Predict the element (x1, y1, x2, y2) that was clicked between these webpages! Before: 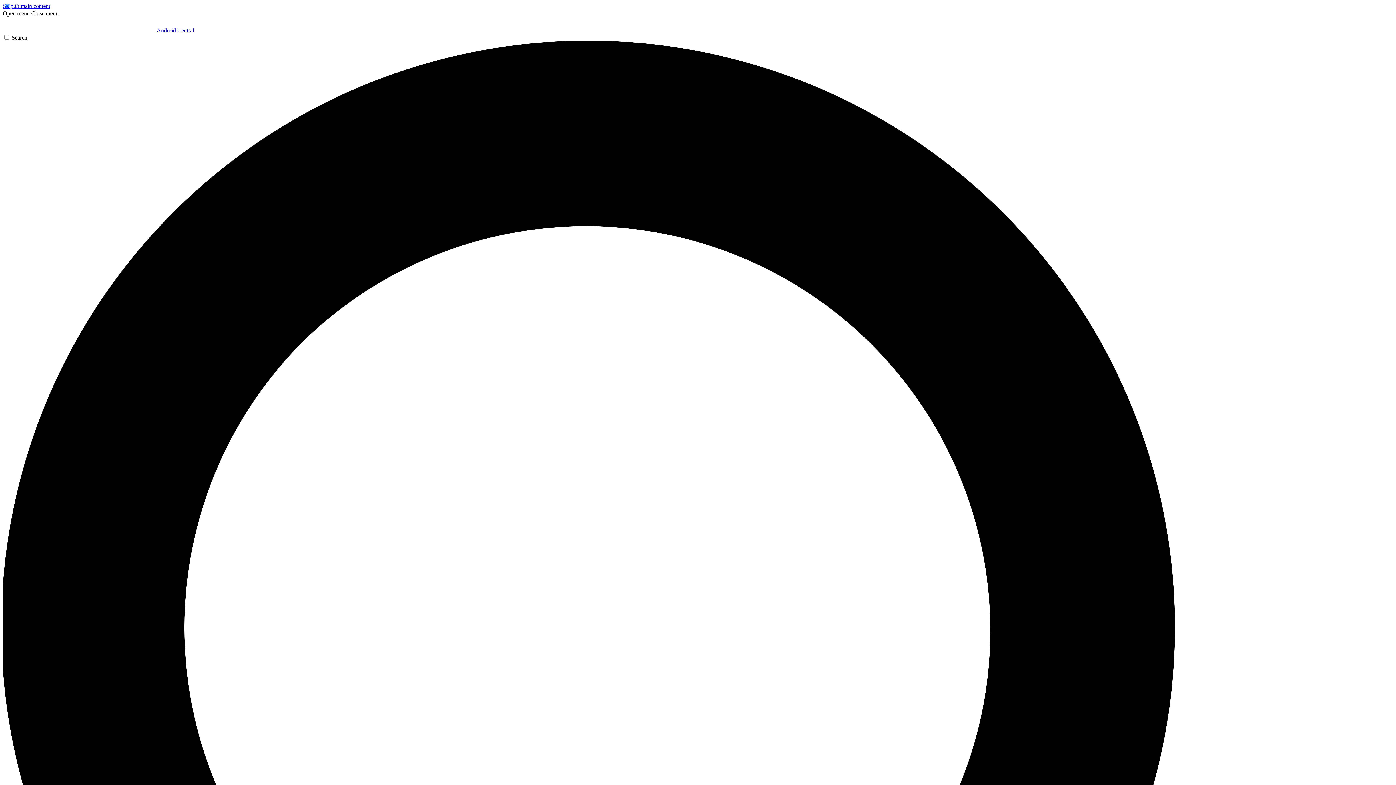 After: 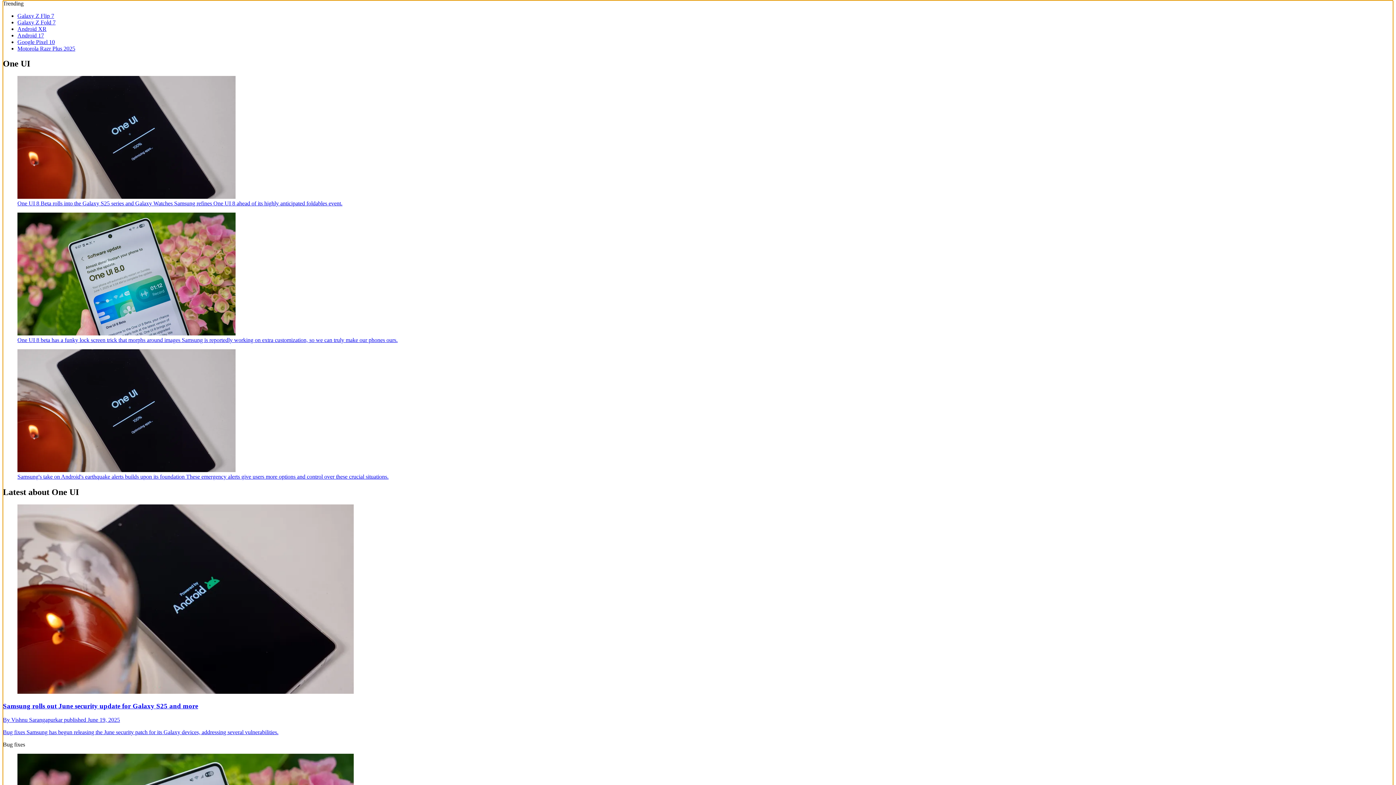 Action: bbox: (2, 2, 50, 9) label: Skip to main content